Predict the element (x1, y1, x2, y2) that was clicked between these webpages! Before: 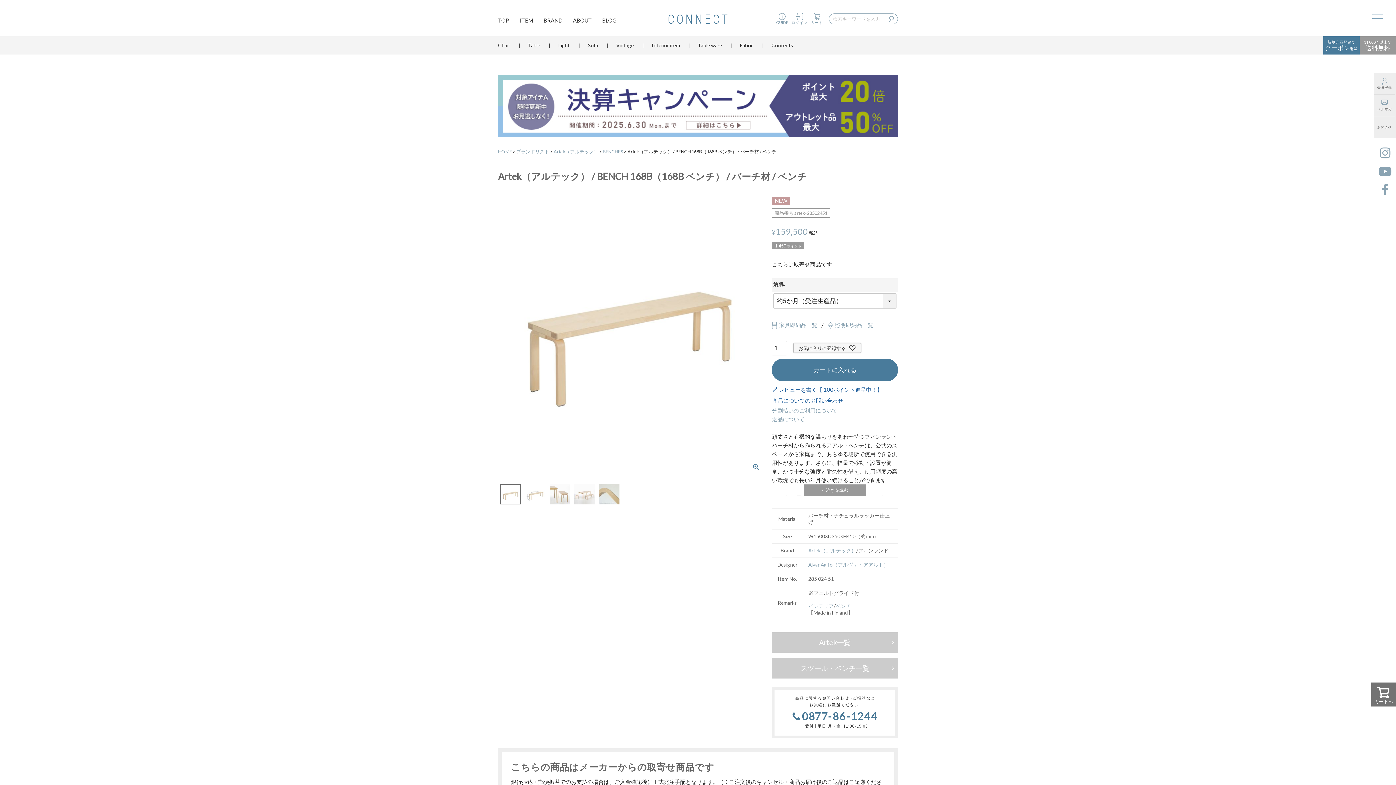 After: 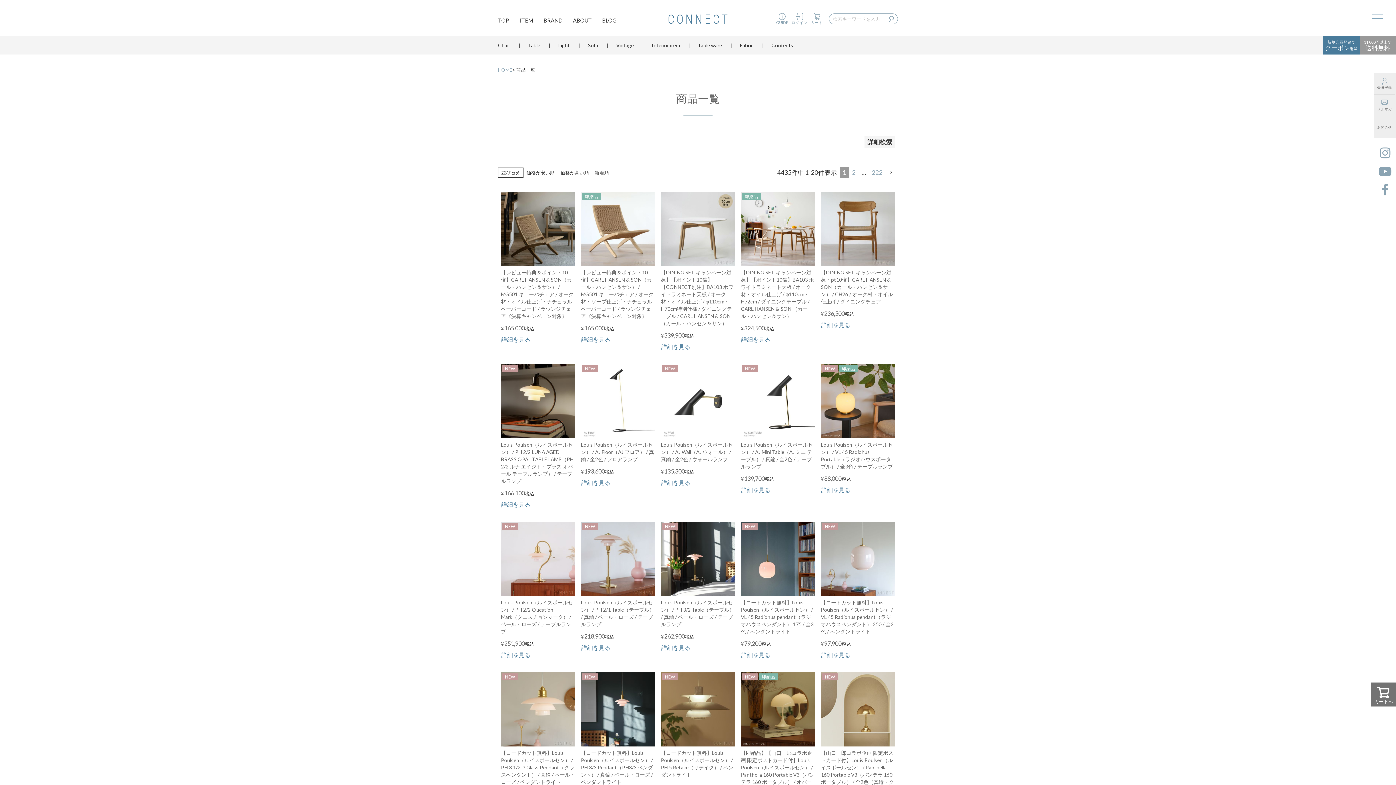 Action: label: 検索 bbox: (887, 13, 898, 24)